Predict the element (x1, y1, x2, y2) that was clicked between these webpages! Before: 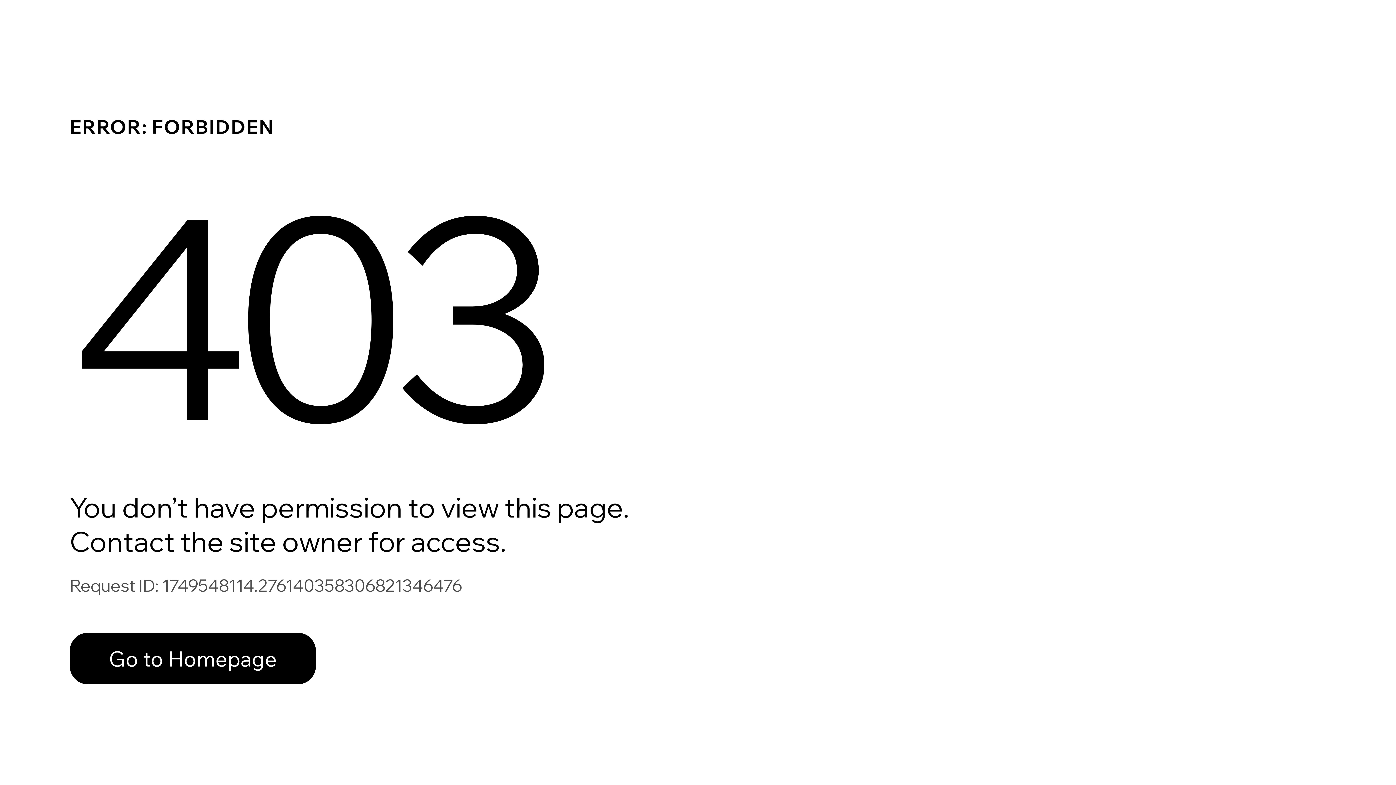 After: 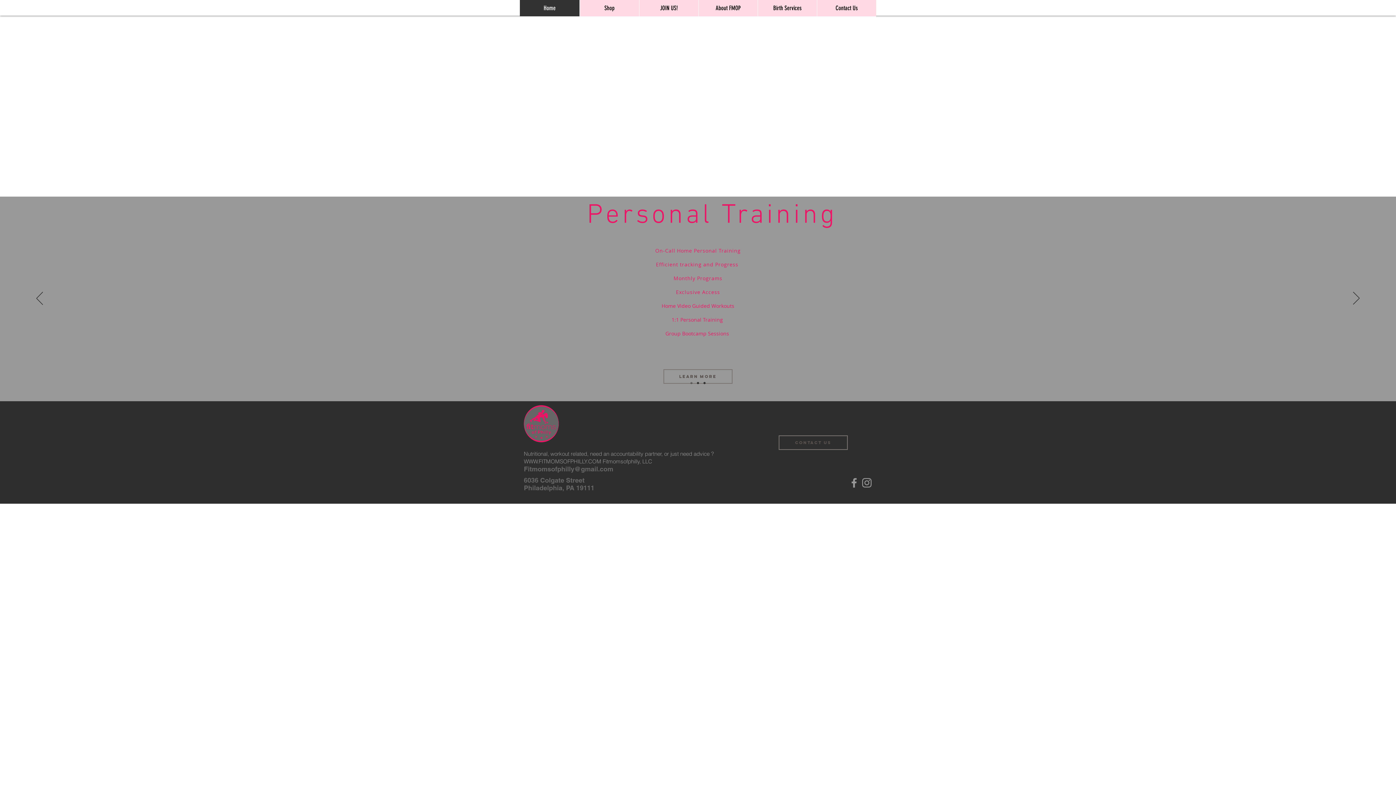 Action: bbox: (69, 617, 768, 694) label: Go to Homepage